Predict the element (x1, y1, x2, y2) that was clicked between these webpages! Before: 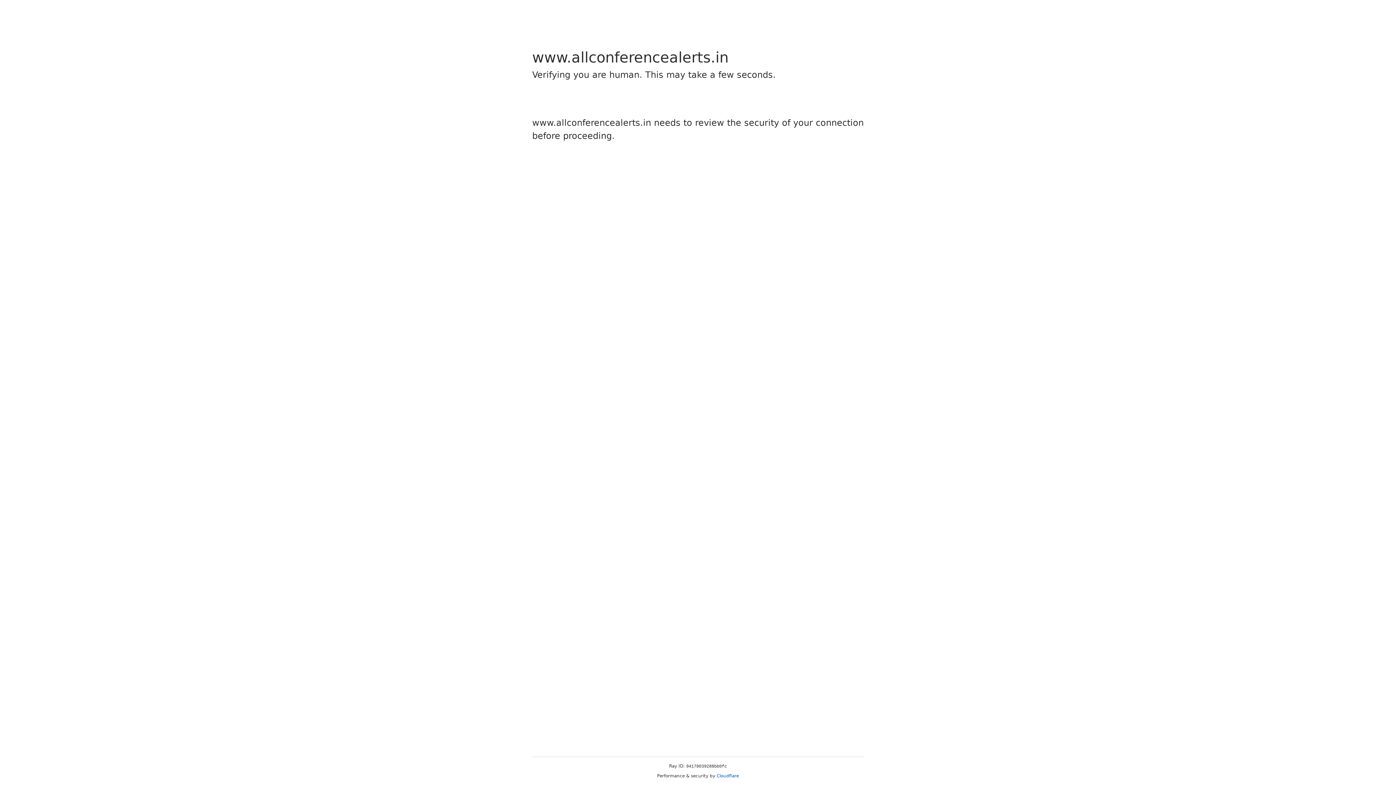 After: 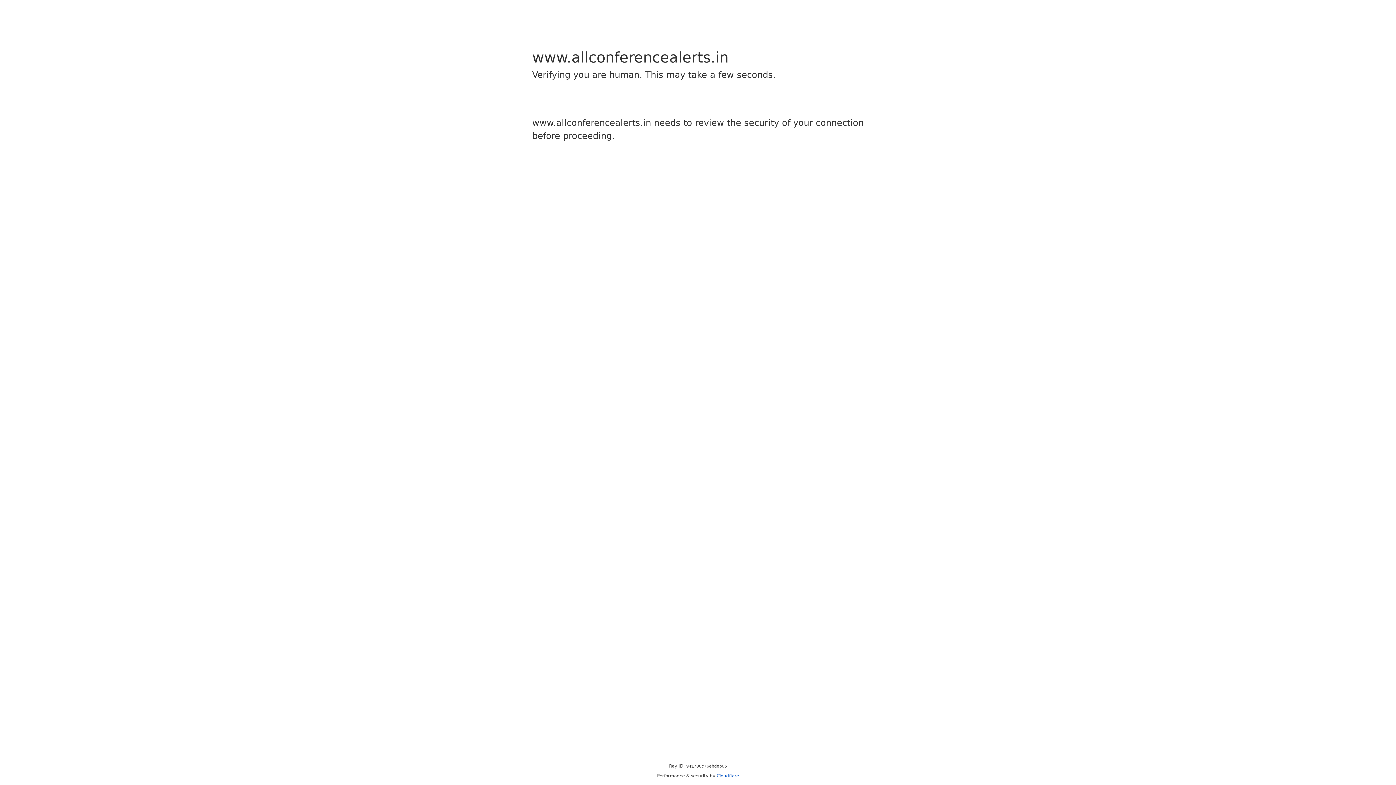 Action: label: Cloudflare bbox: (716, 773, 739, 778)